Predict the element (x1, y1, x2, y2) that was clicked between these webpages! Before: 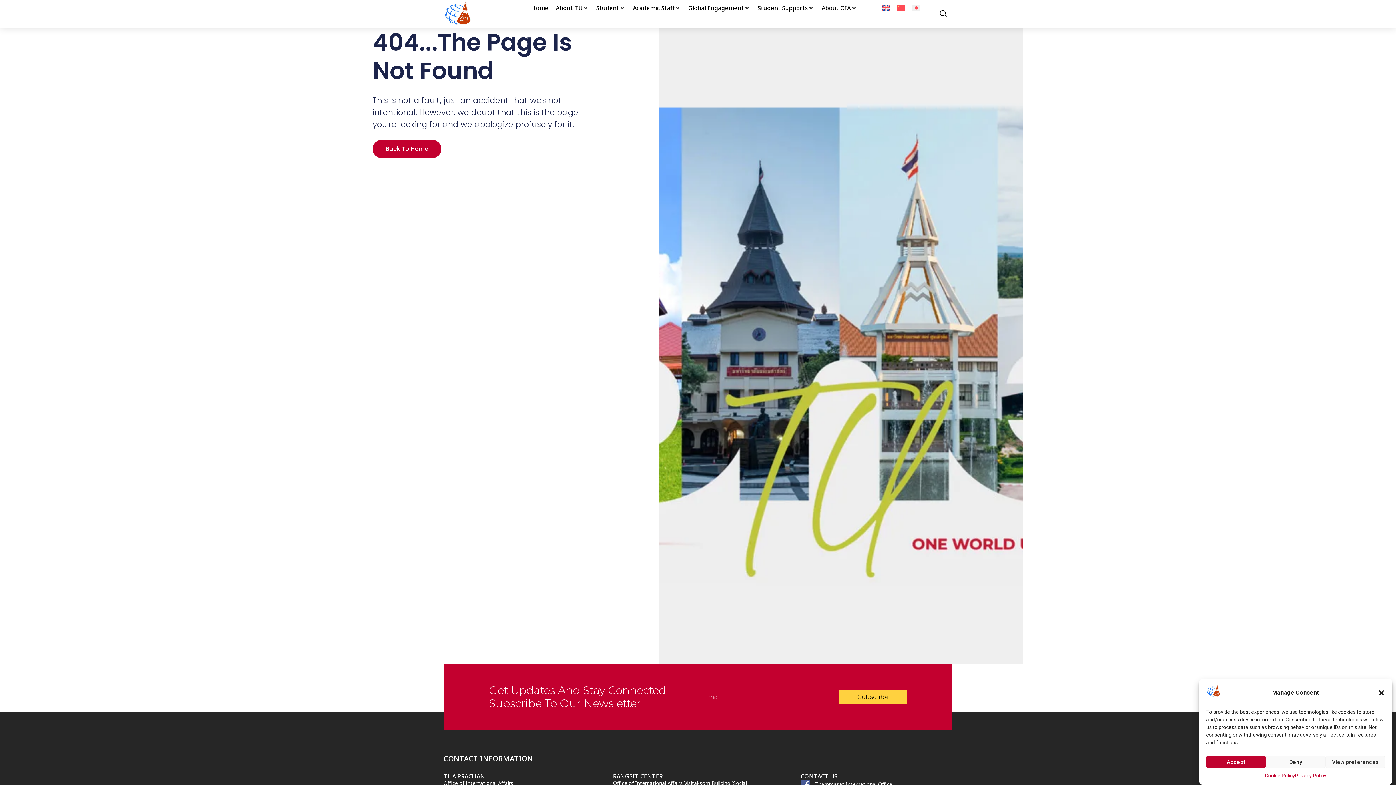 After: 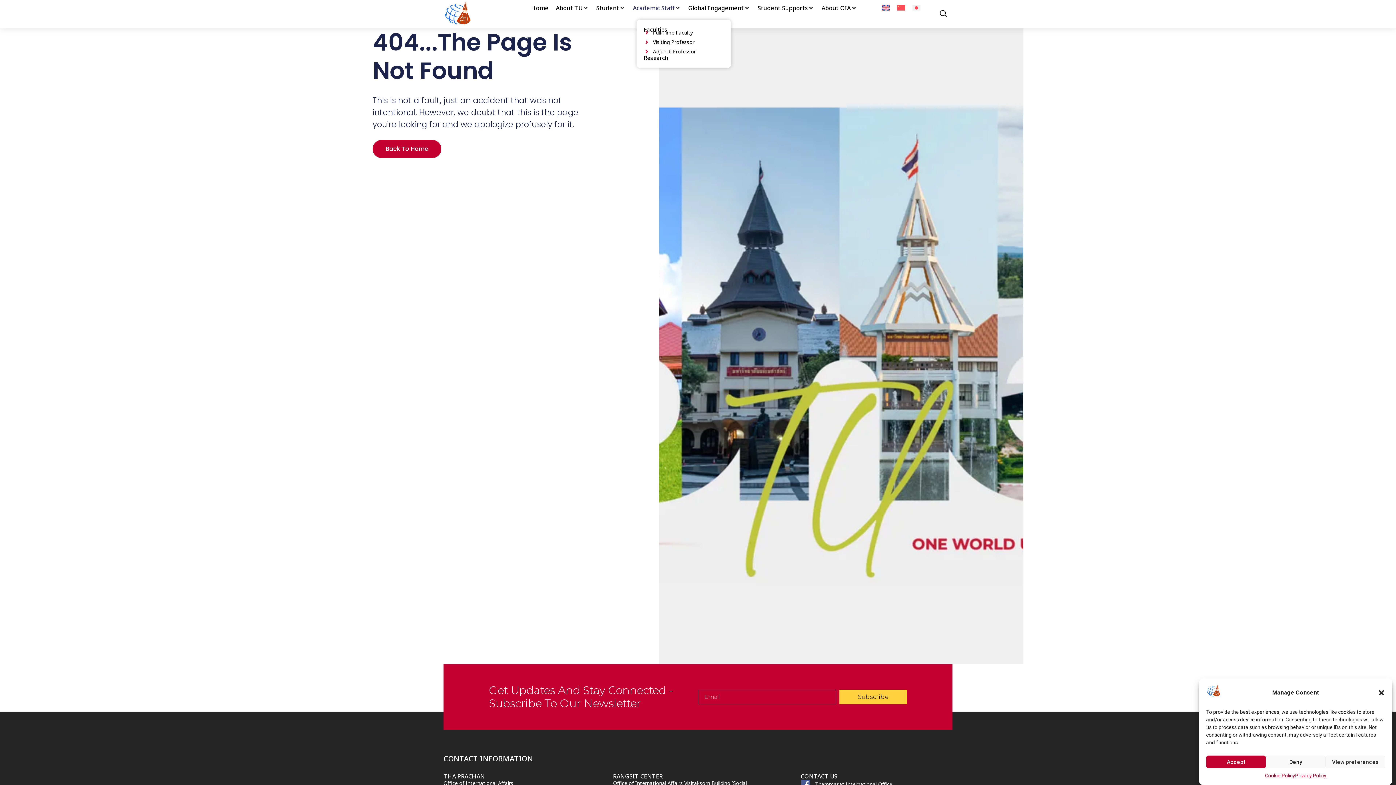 Action: label: Academic Staff bbox: (633, 3, 674, 12)